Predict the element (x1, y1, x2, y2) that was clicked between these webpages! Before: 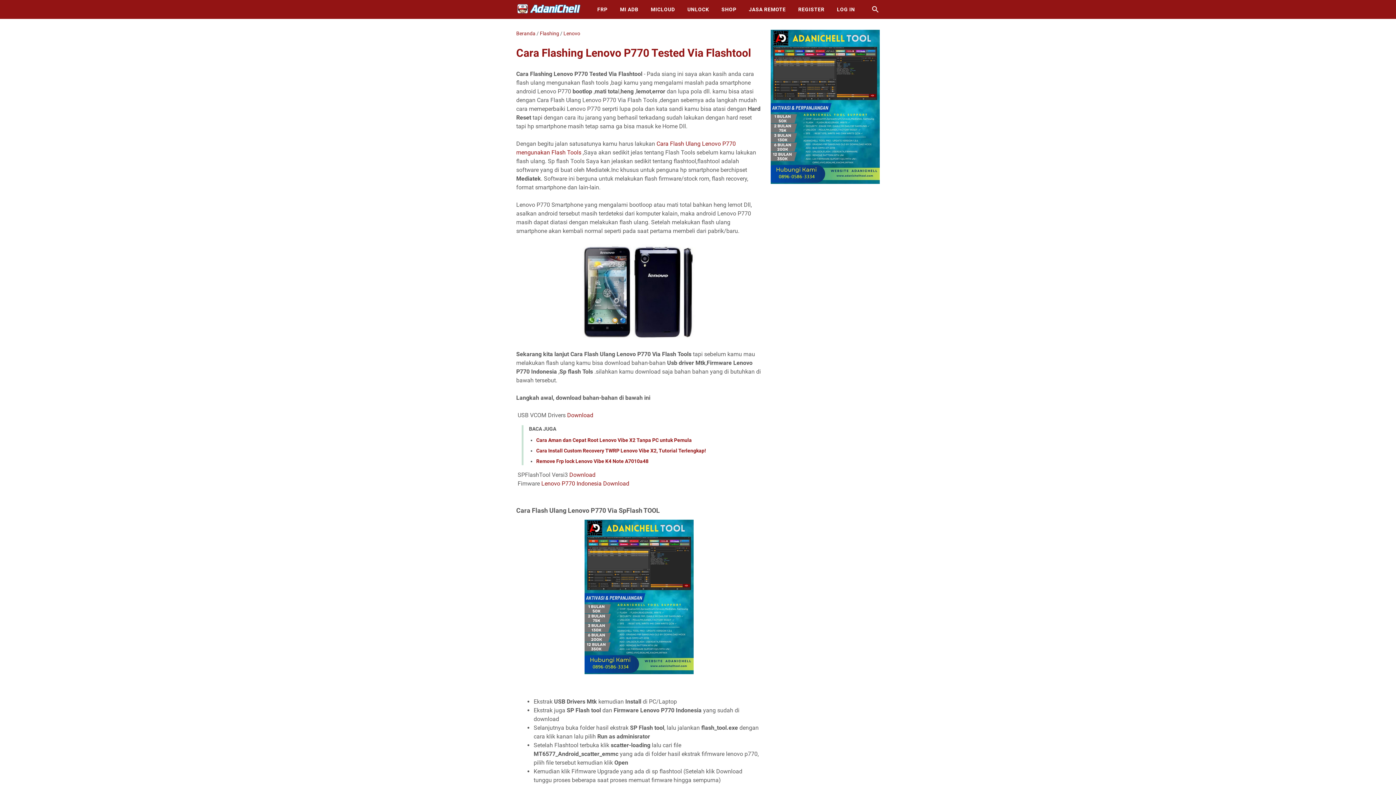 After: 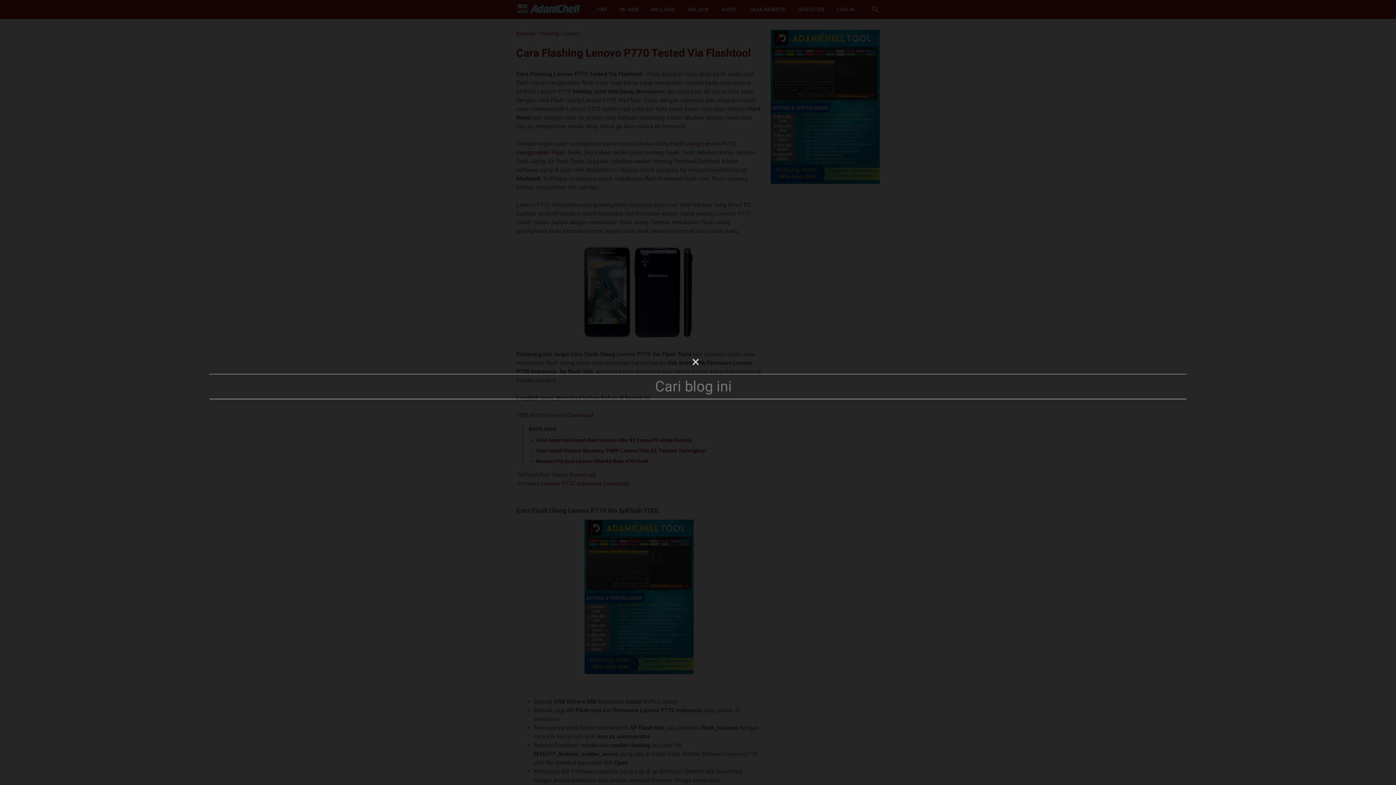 Action: bbox: (871, 5, 880, 13) label: Cari blog ini